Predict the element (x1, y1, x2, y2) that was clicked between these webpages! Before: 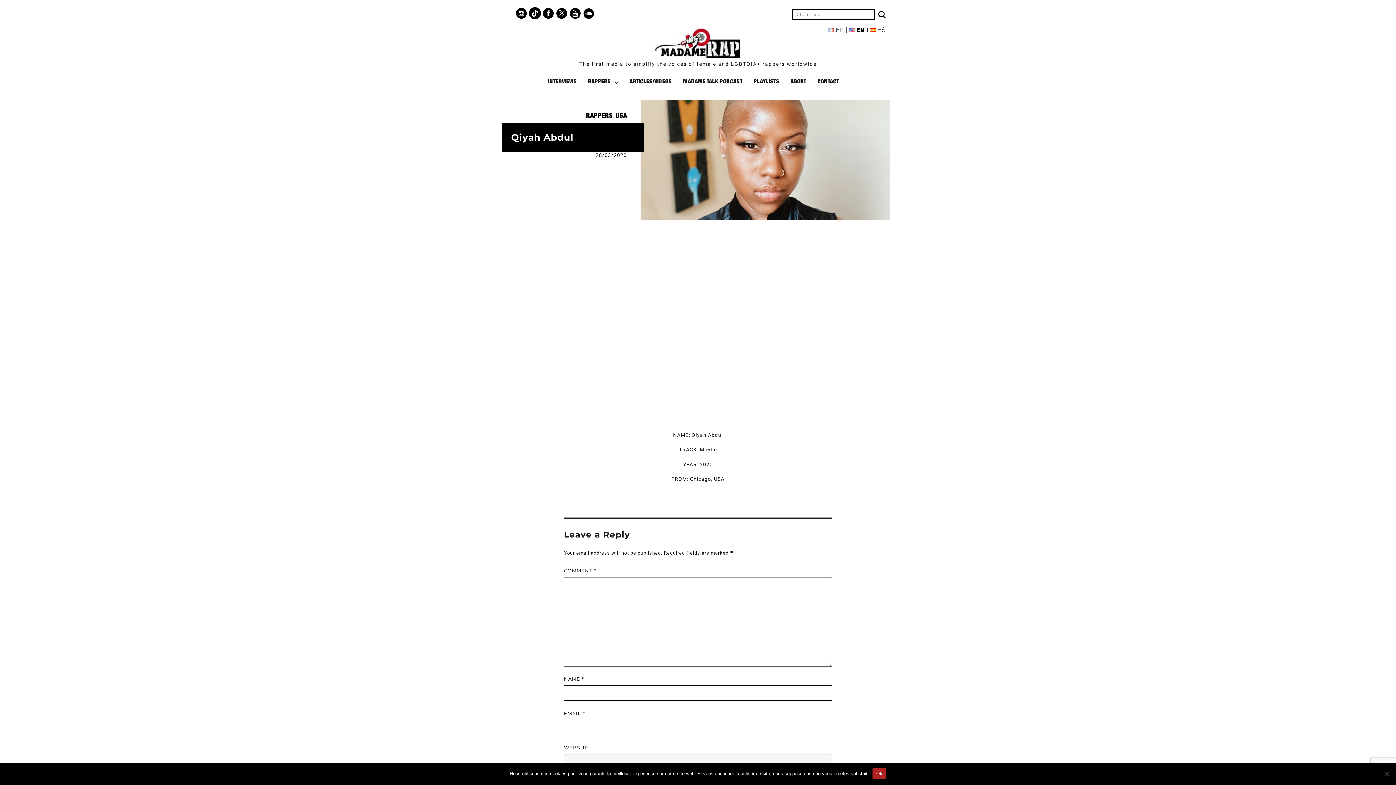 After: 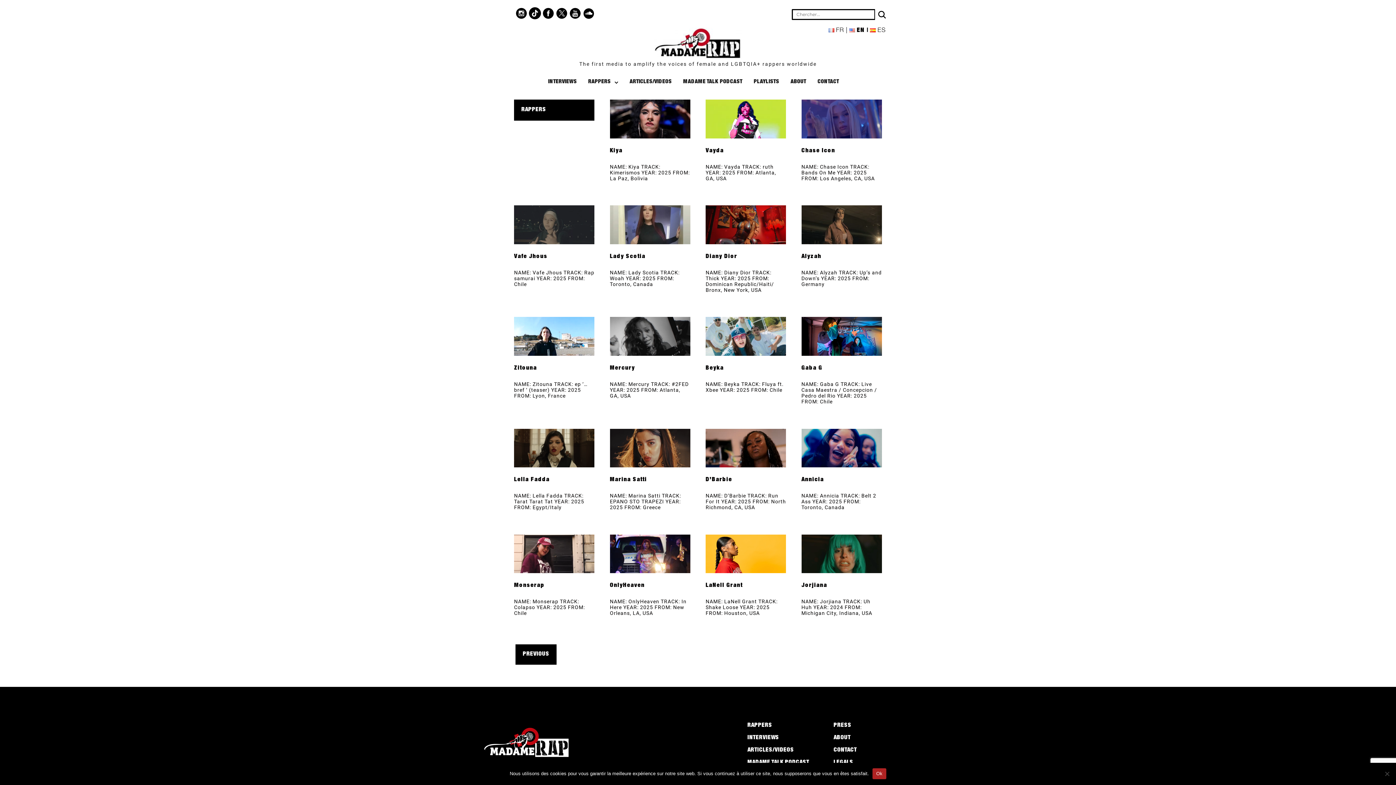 Action: label: RAPPERS bbox: (586, 113, 612, 119)